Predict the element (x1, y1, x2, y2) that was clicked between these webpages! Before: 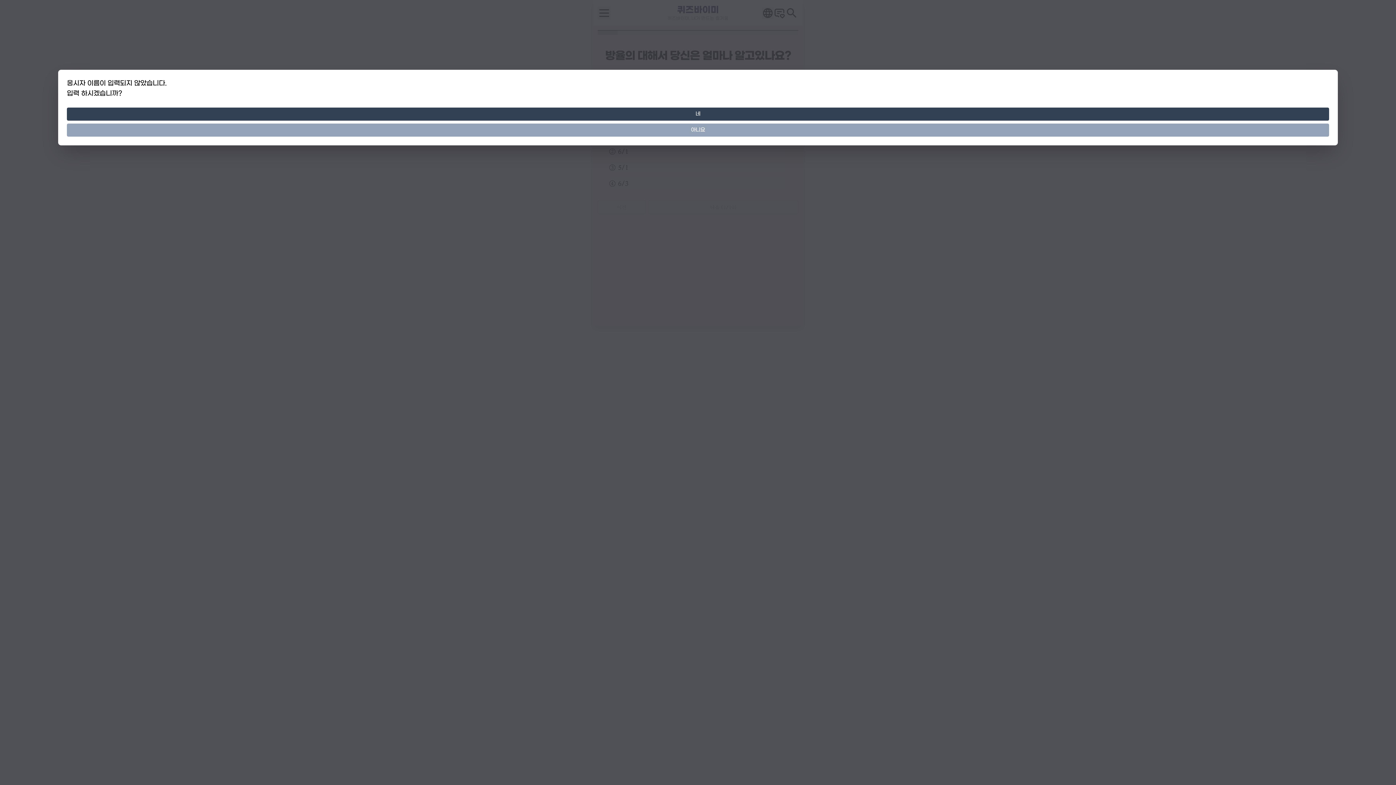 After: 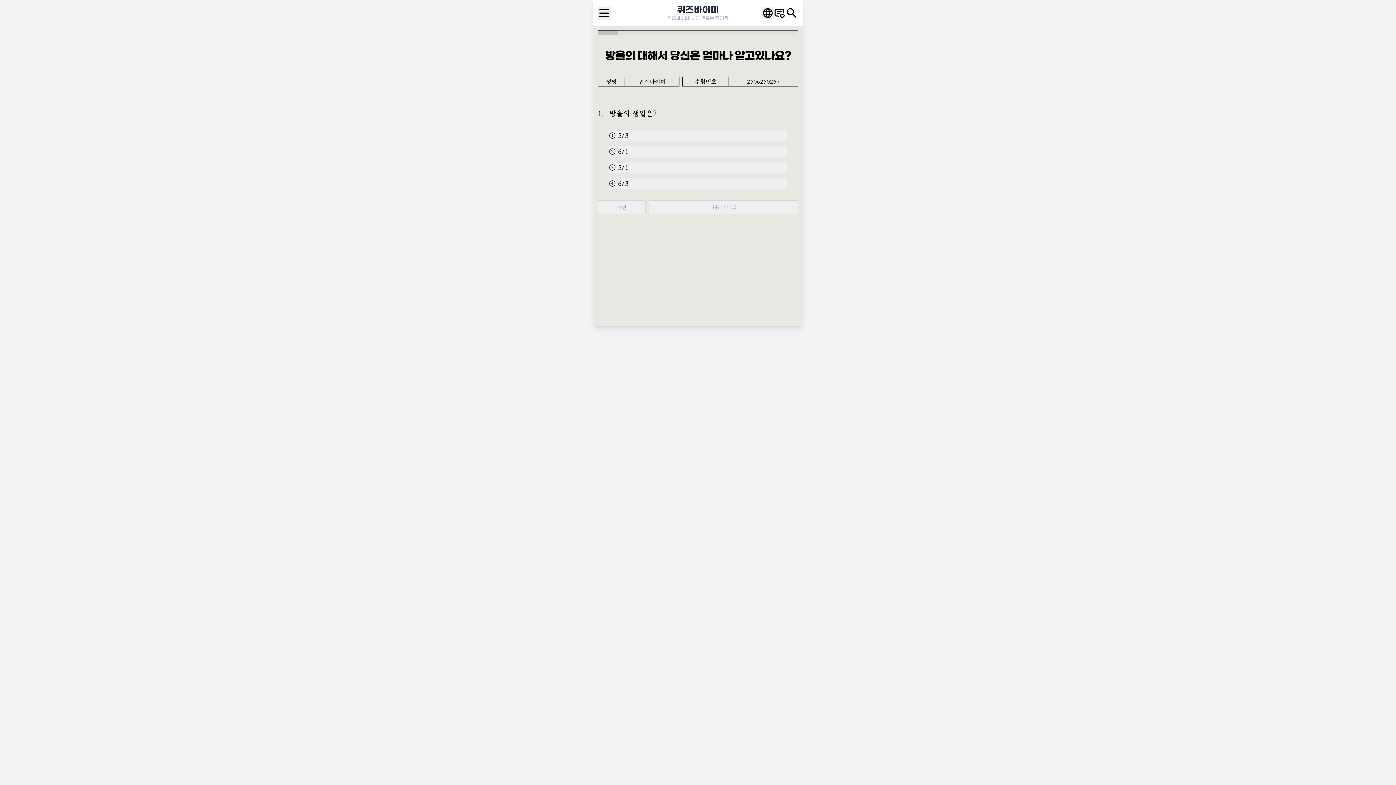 Action: bbox: (66, 123, 1329, 136) label: 아니요